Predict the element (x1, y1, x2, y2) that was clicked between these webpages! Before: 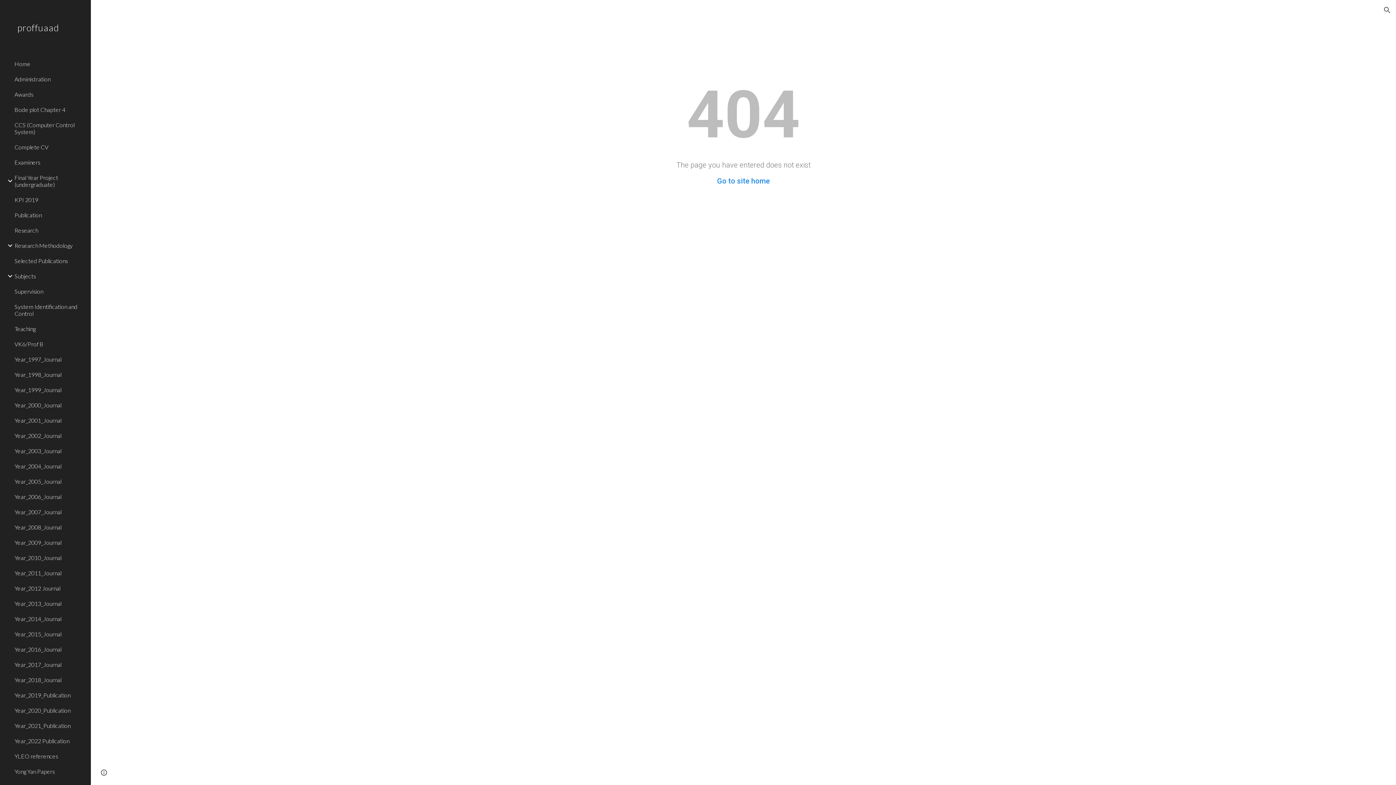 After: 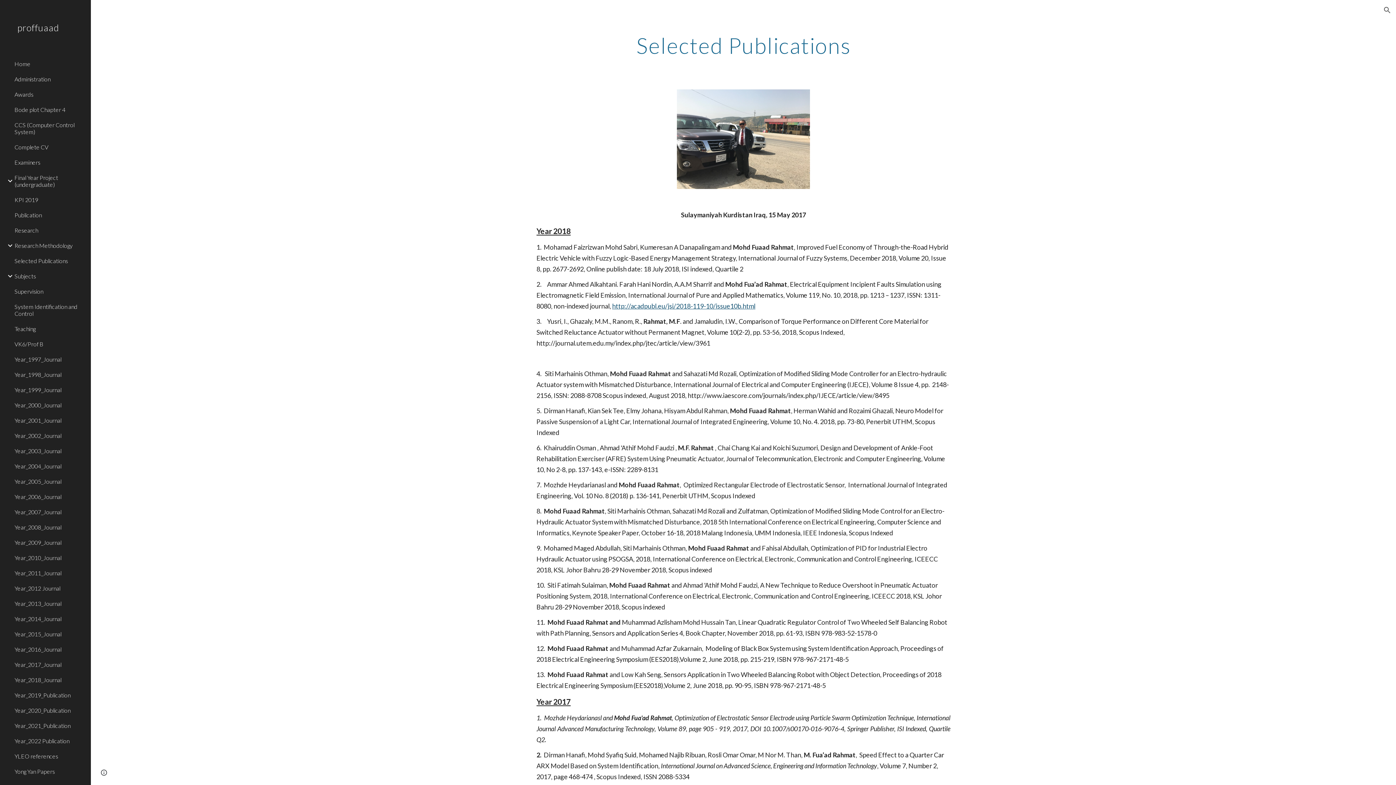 Action: bbox: (13, 253, 86, 268) label: Selected Publications